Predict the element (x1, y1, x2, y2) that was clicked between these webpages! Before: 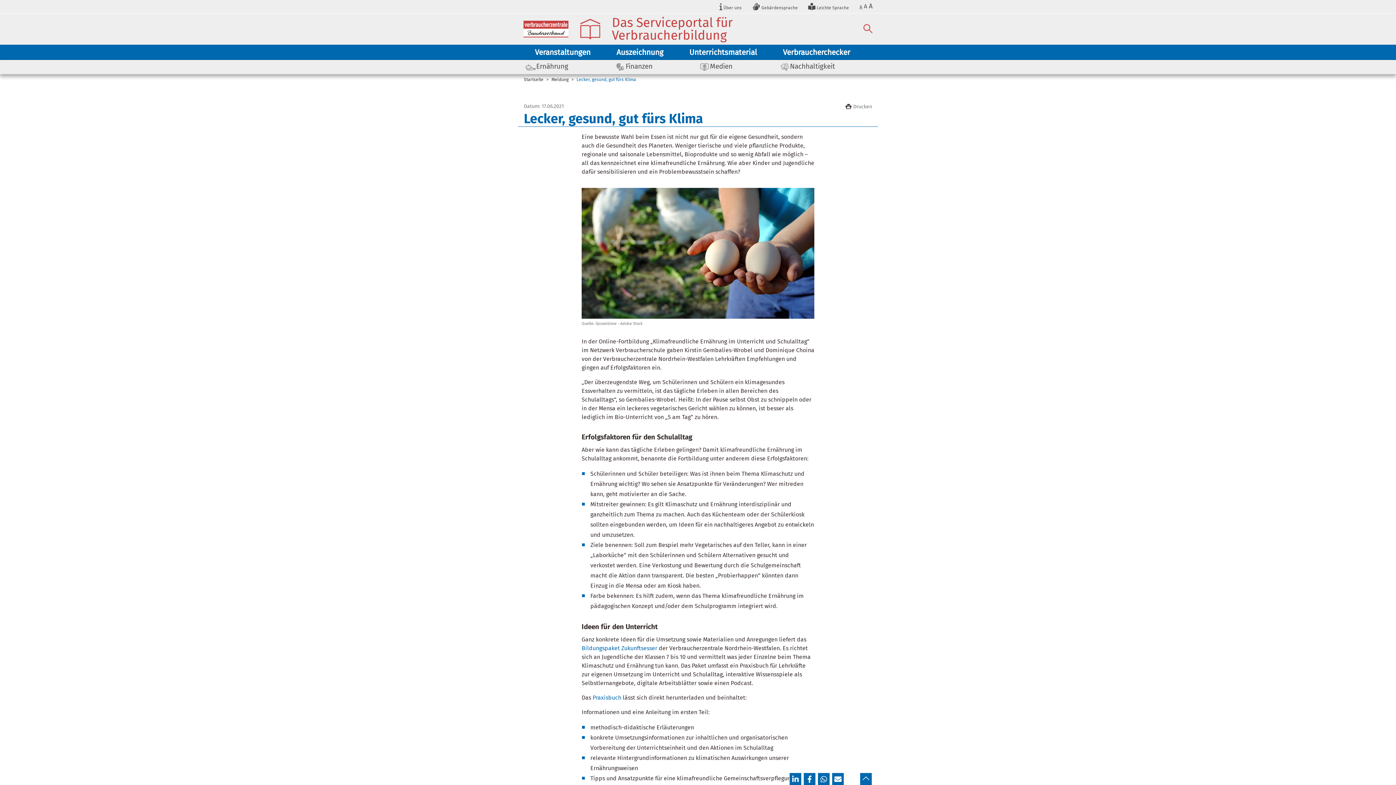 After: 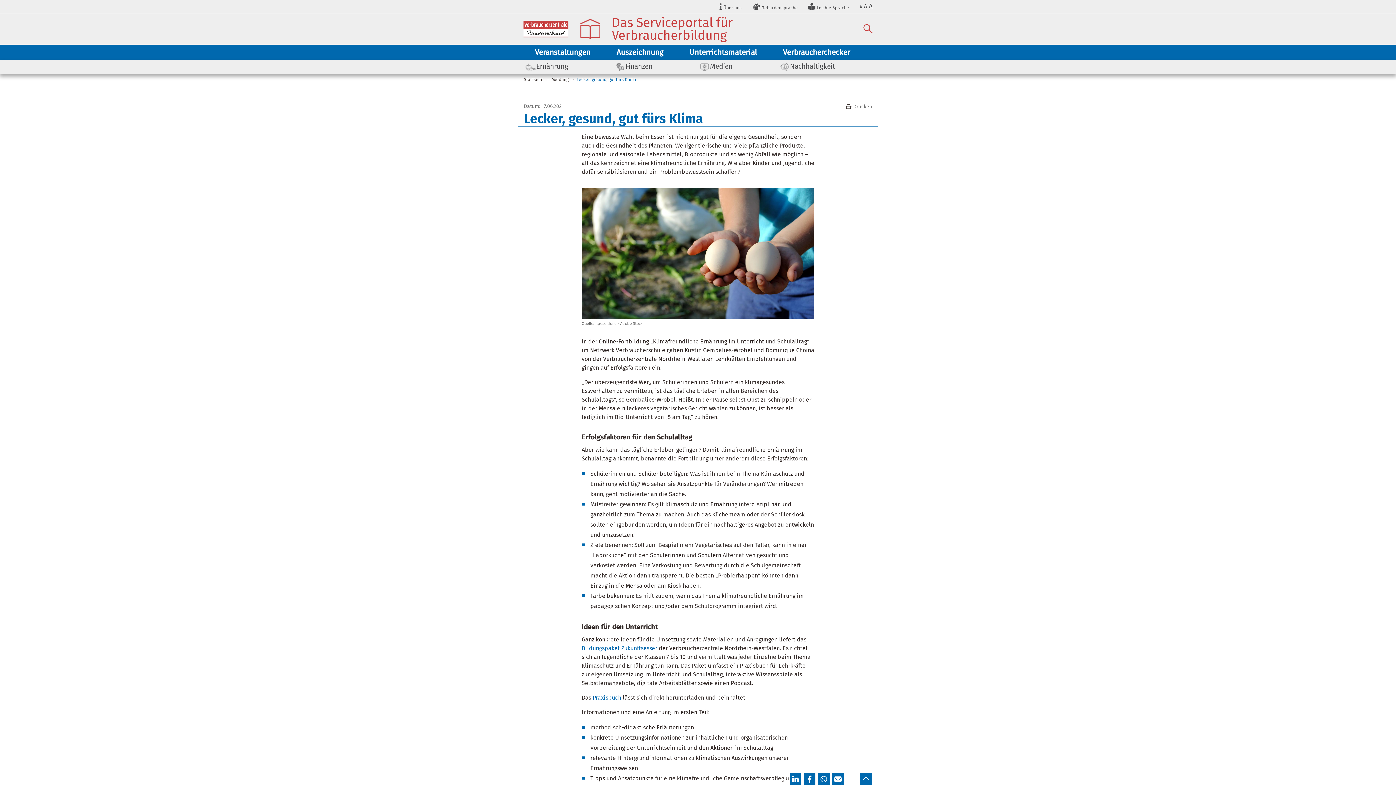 Action: bbox: (817, 773, 830, 785) label: Bei Whatsapp teilen